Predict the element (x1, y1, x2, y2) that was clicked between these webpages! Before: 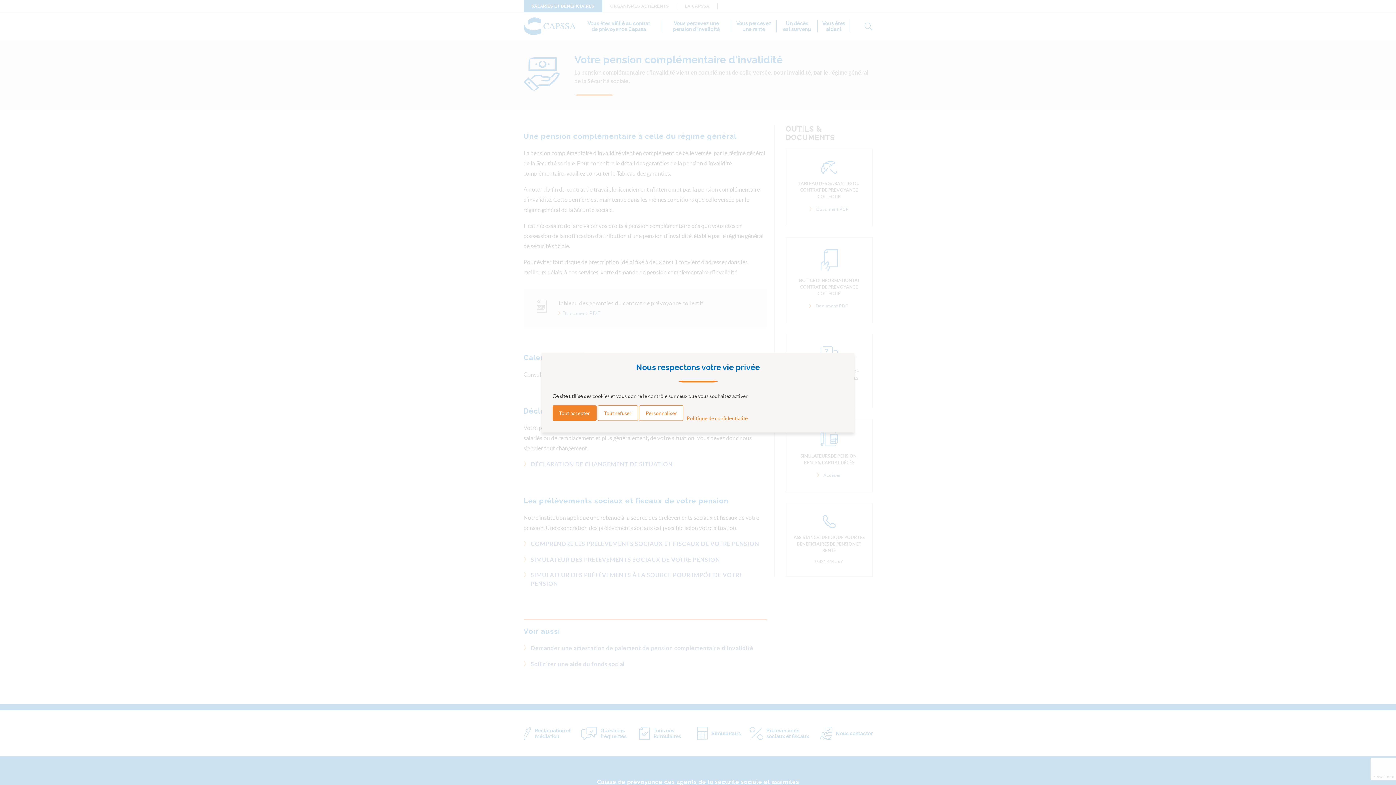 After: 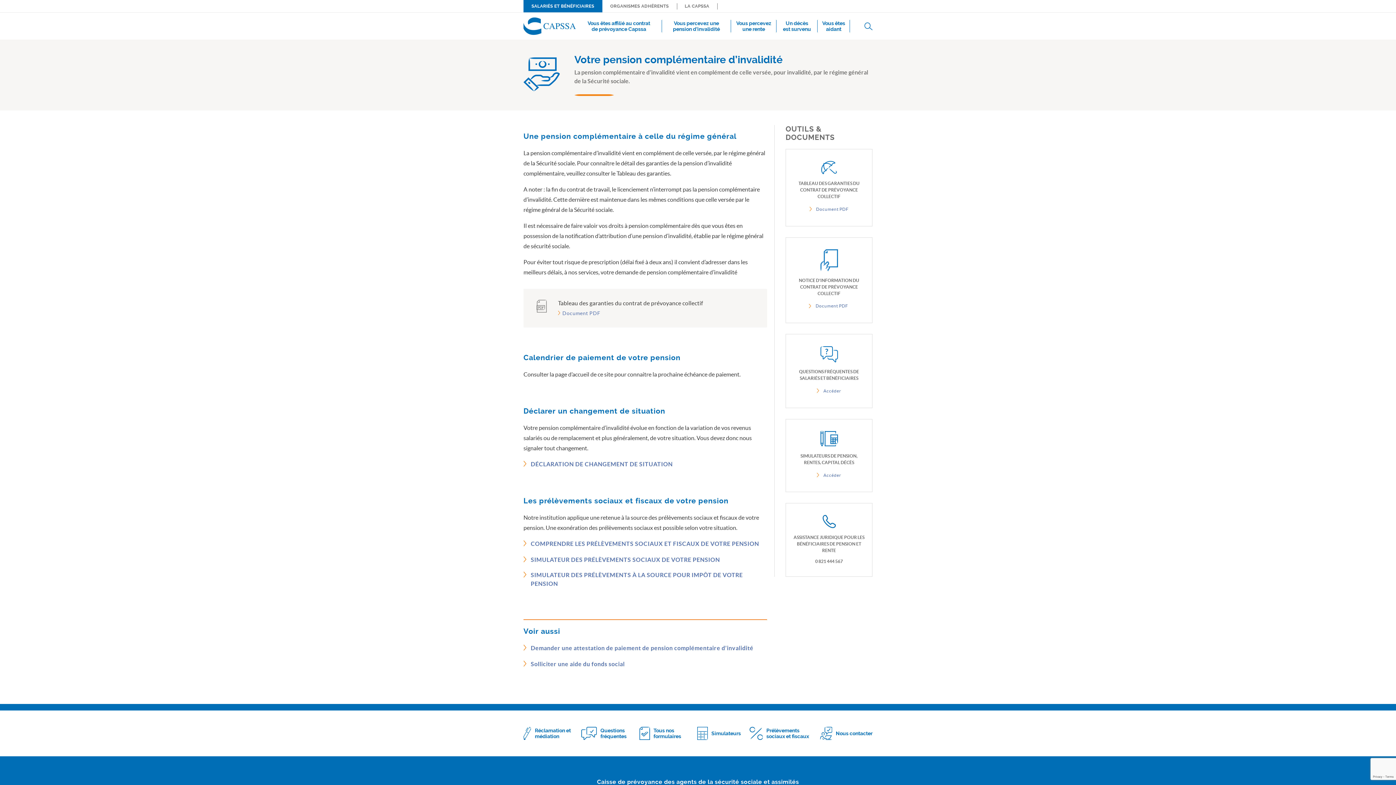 Action: label: Cookies : Tout accepter bbox: (552, 405, 596, 421)